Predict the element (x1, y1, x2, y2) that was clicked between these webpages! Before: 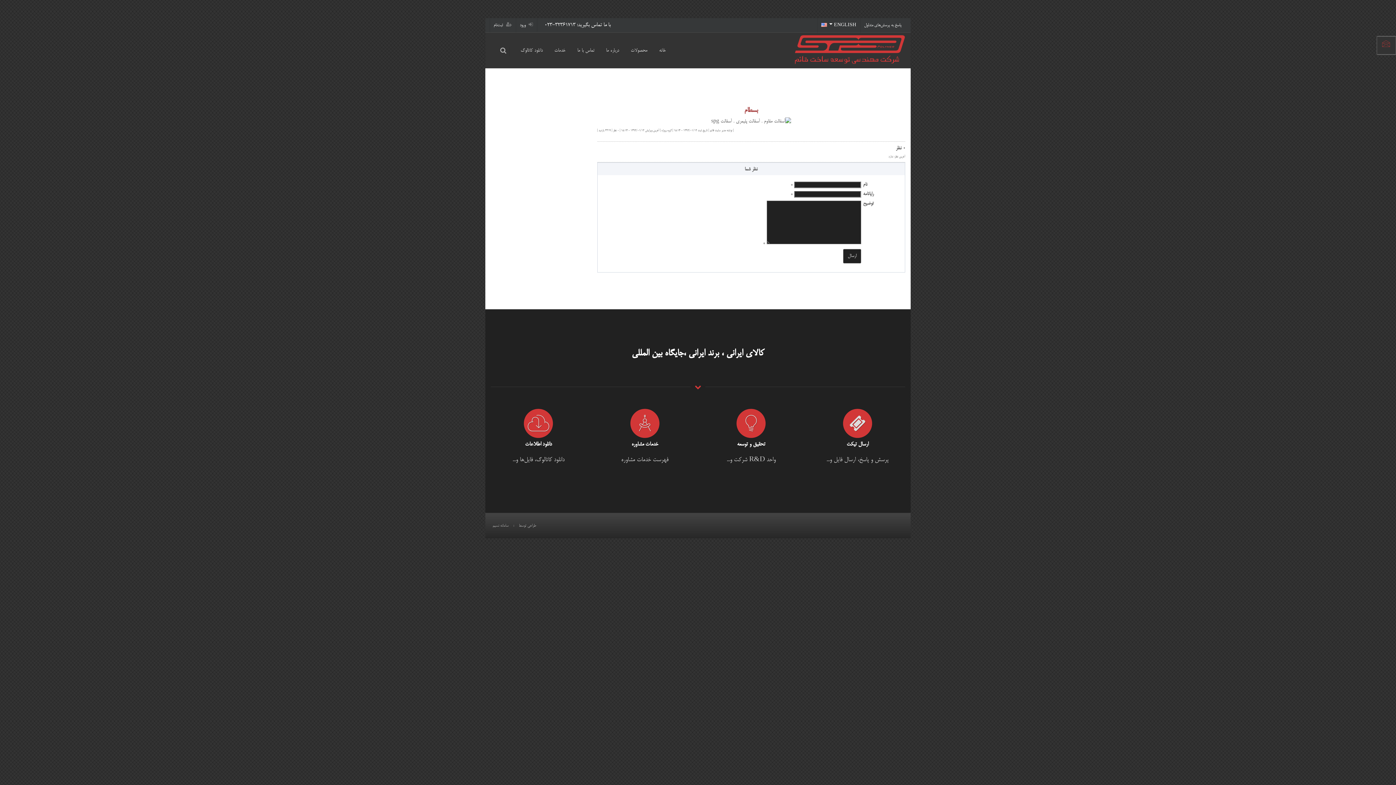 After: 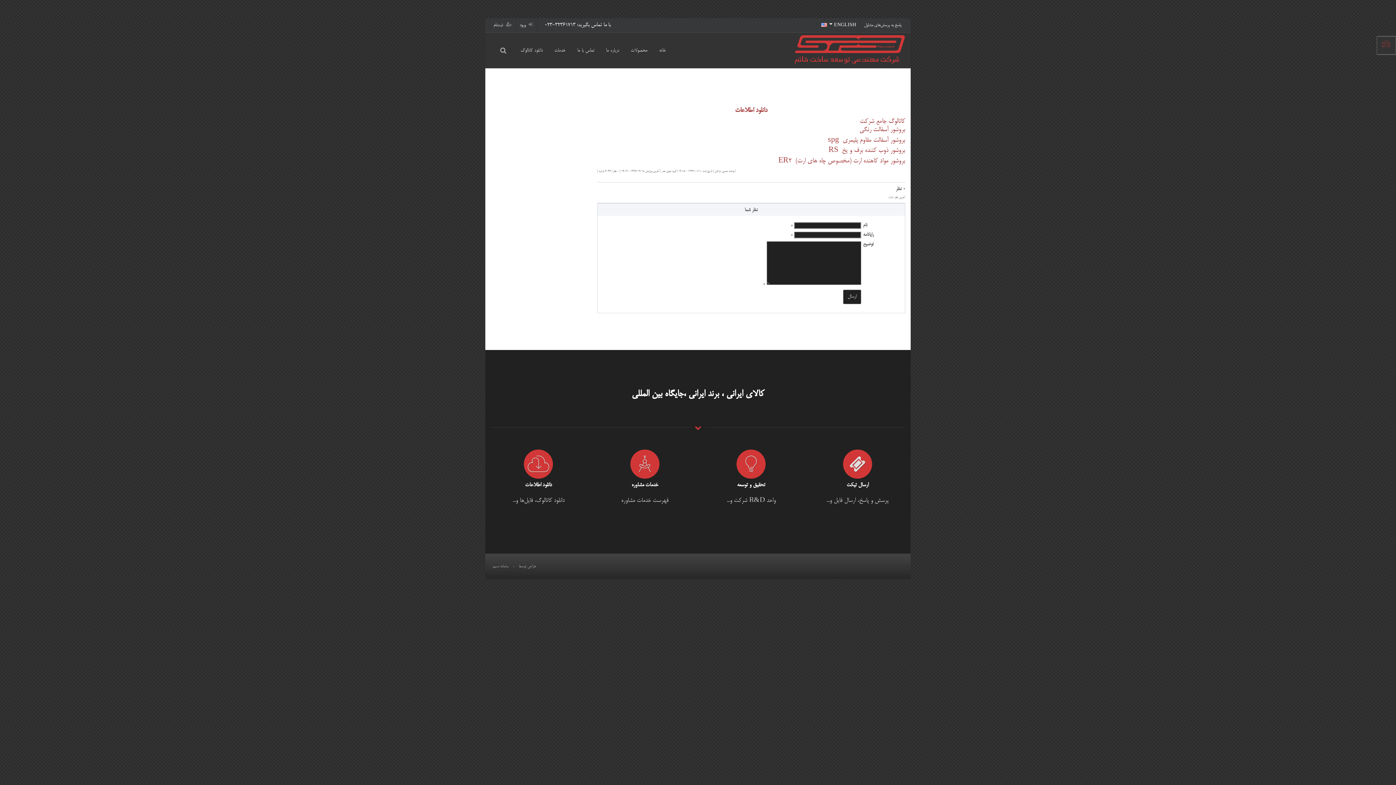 Action: label: دانلود کاتالوگ bbox: (515, 33, 548, 68)